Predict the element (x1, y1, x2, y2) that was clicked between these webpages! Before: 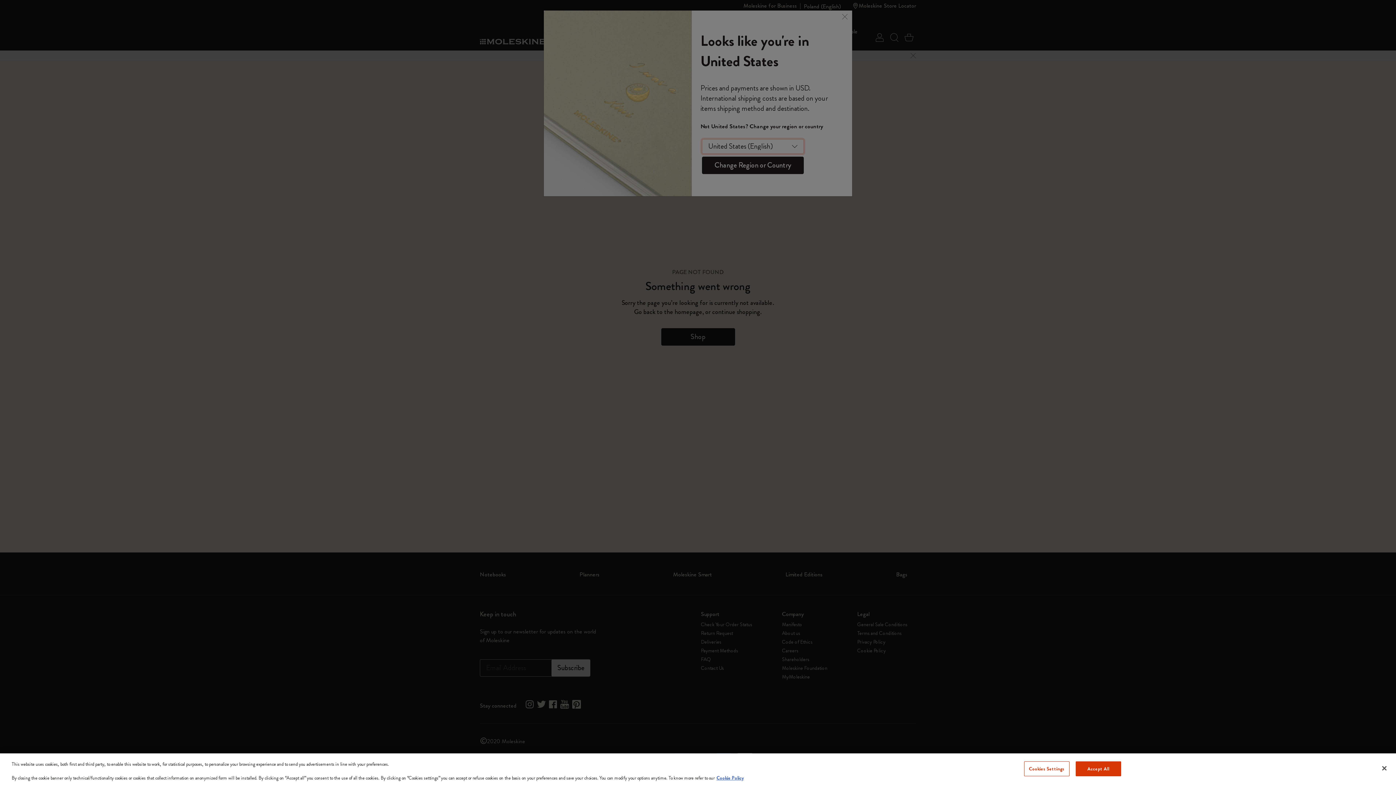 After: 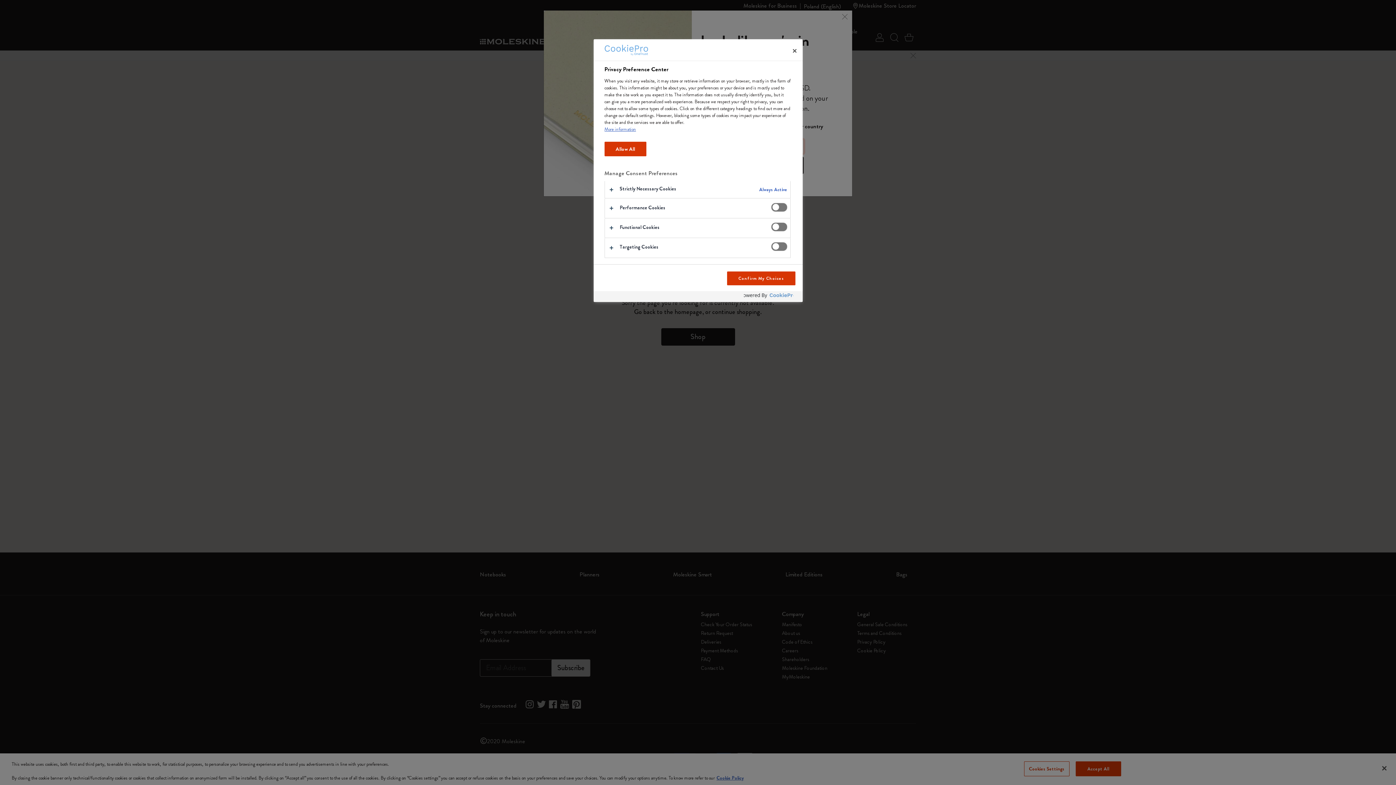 Action: label: Cookies Settings bbox: (1024, 761, 1069, 776)